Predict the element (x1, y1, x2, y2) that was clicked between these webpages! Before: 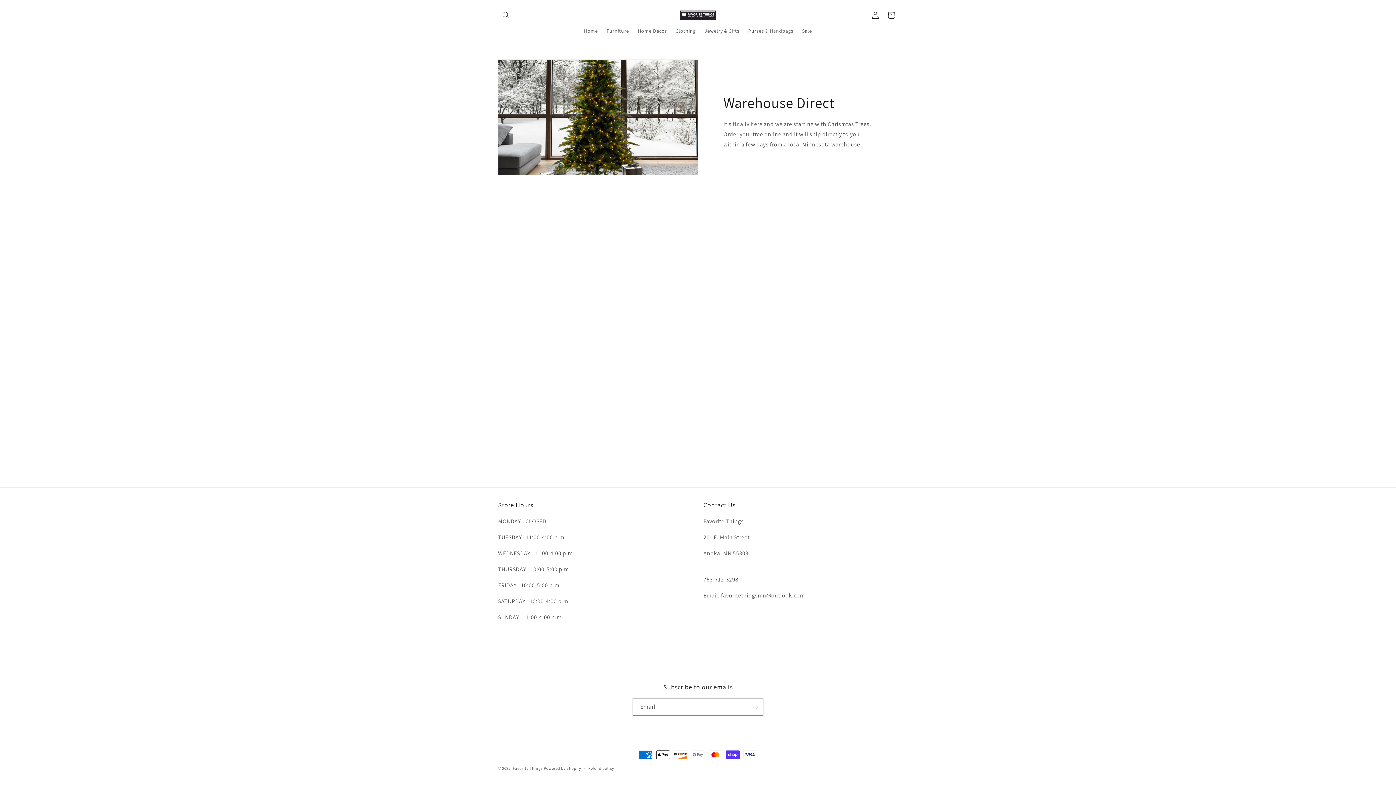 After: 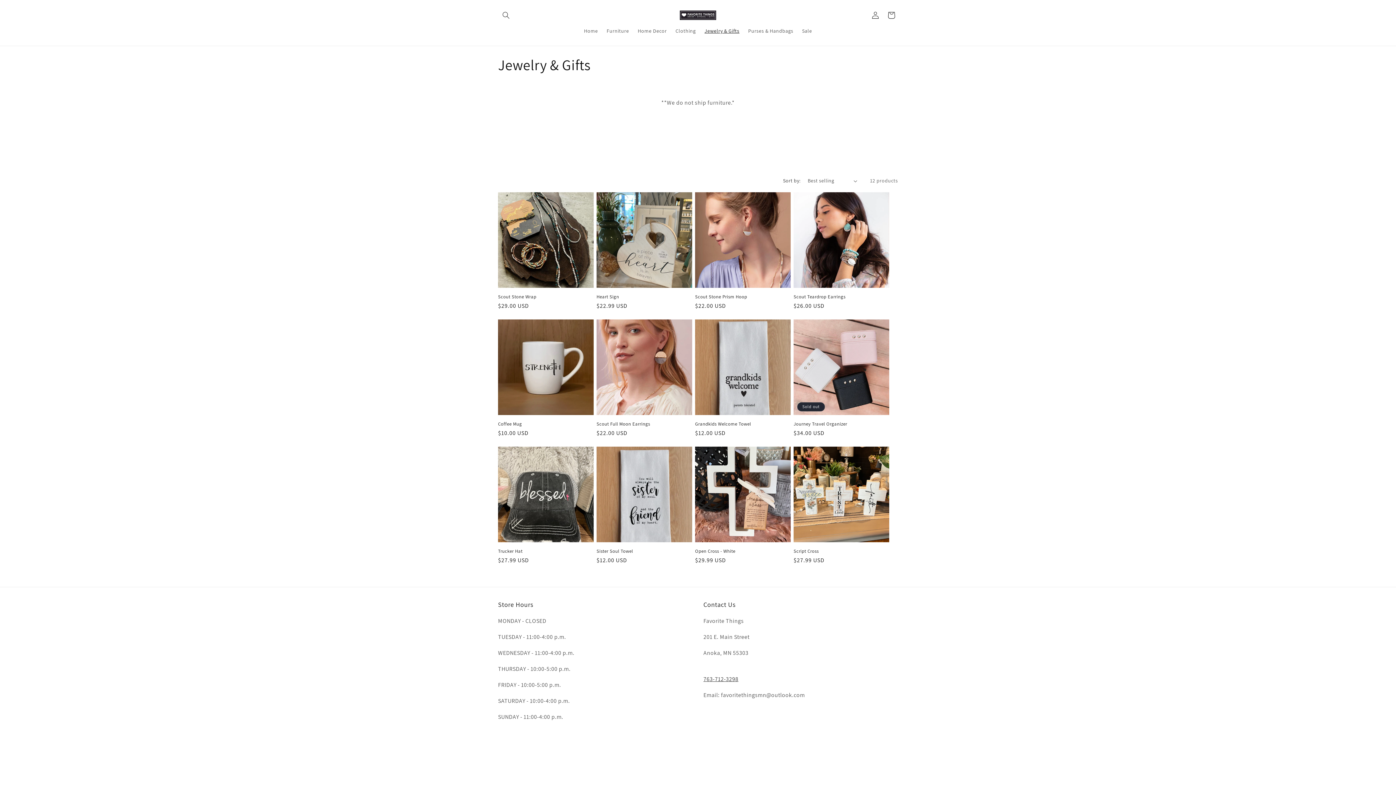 Action: bbox: (700, 23, 744, 38) label: Jewelry & Gifts